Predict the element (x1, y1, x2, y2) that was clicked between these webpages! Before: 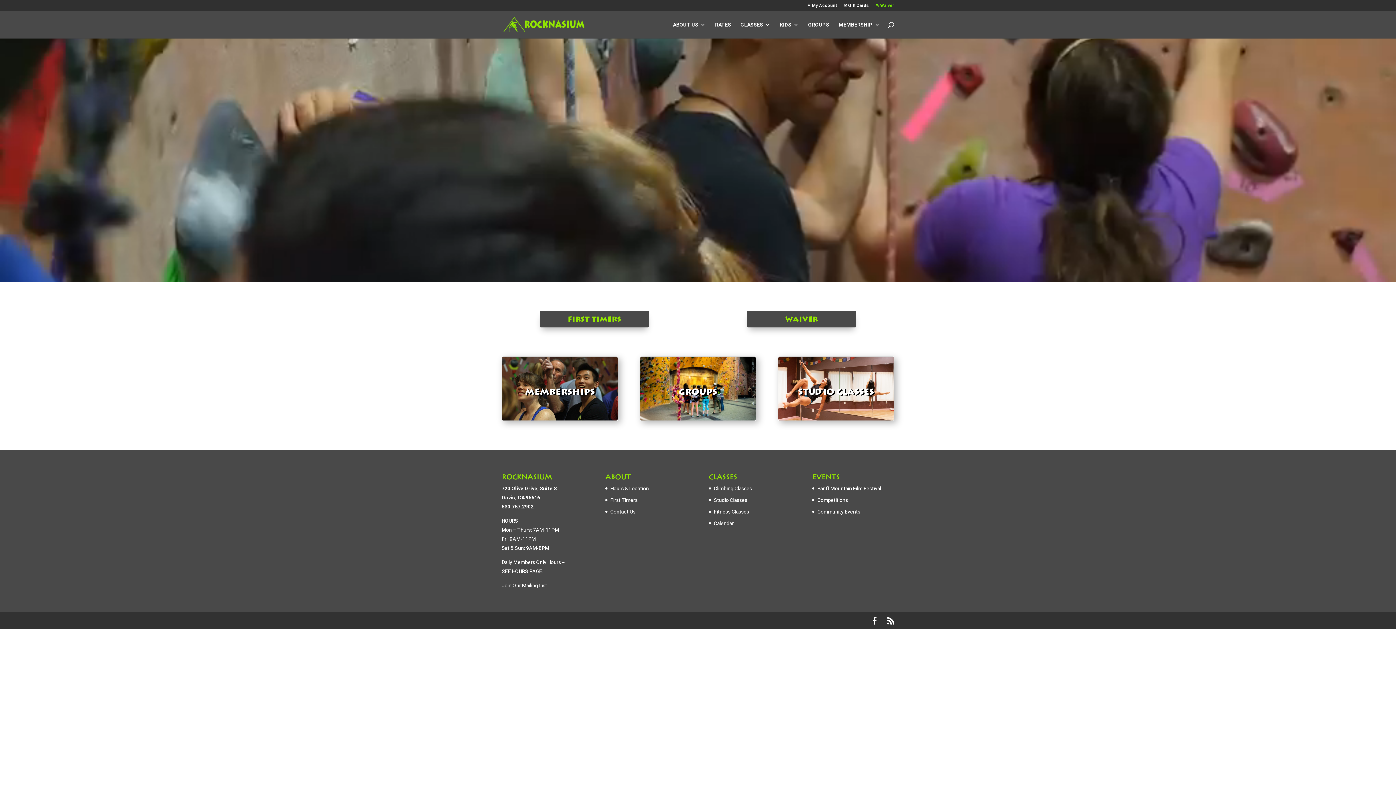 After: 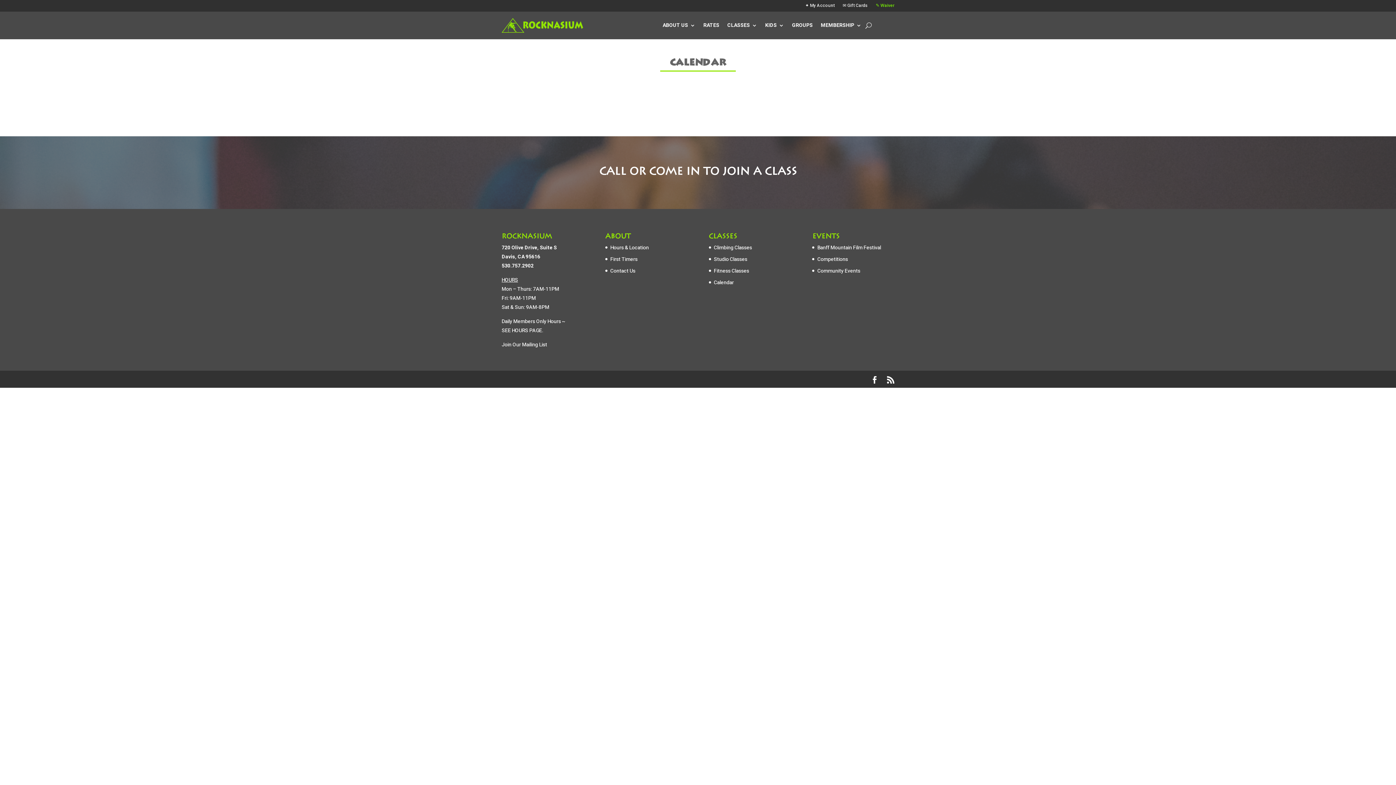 Action: label: Calendar bbox: (714, 519, 734, 527)